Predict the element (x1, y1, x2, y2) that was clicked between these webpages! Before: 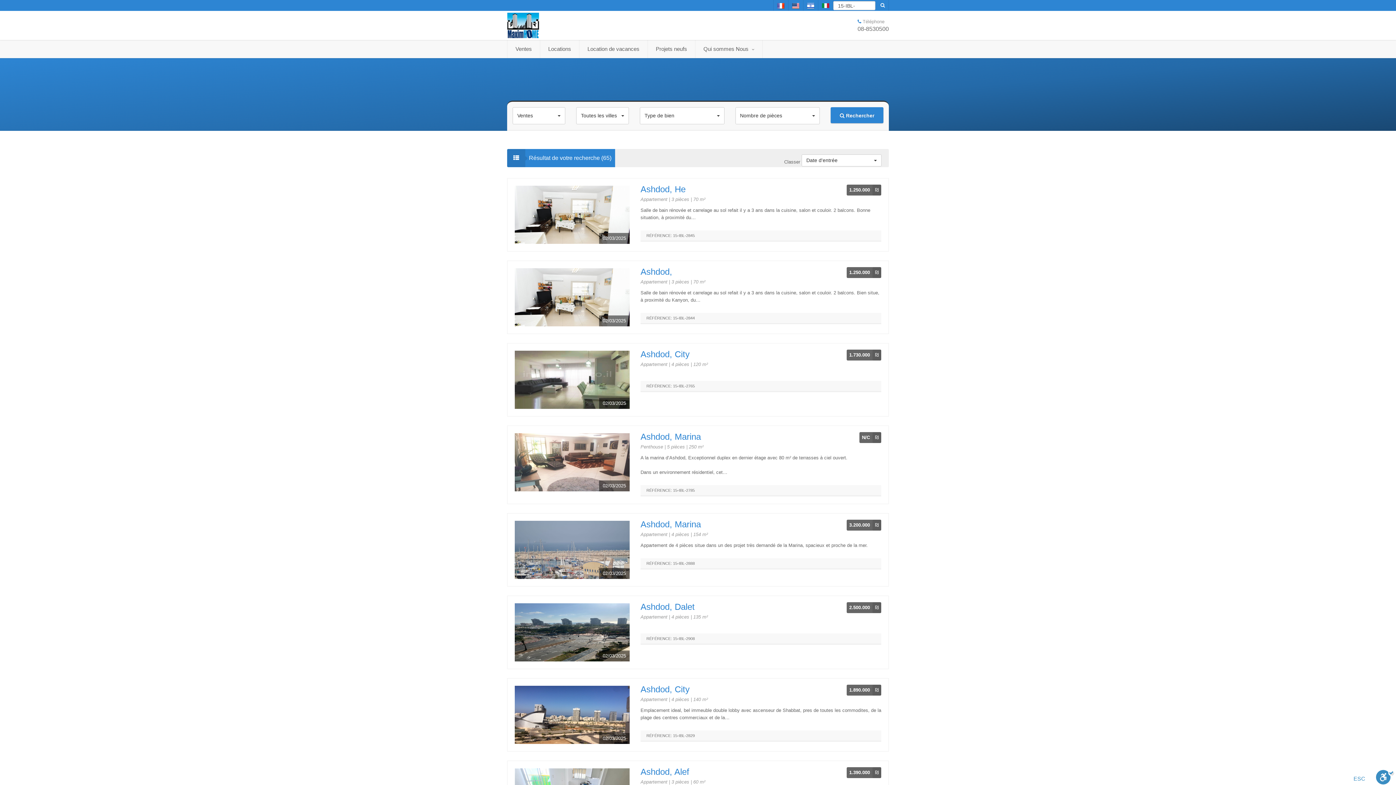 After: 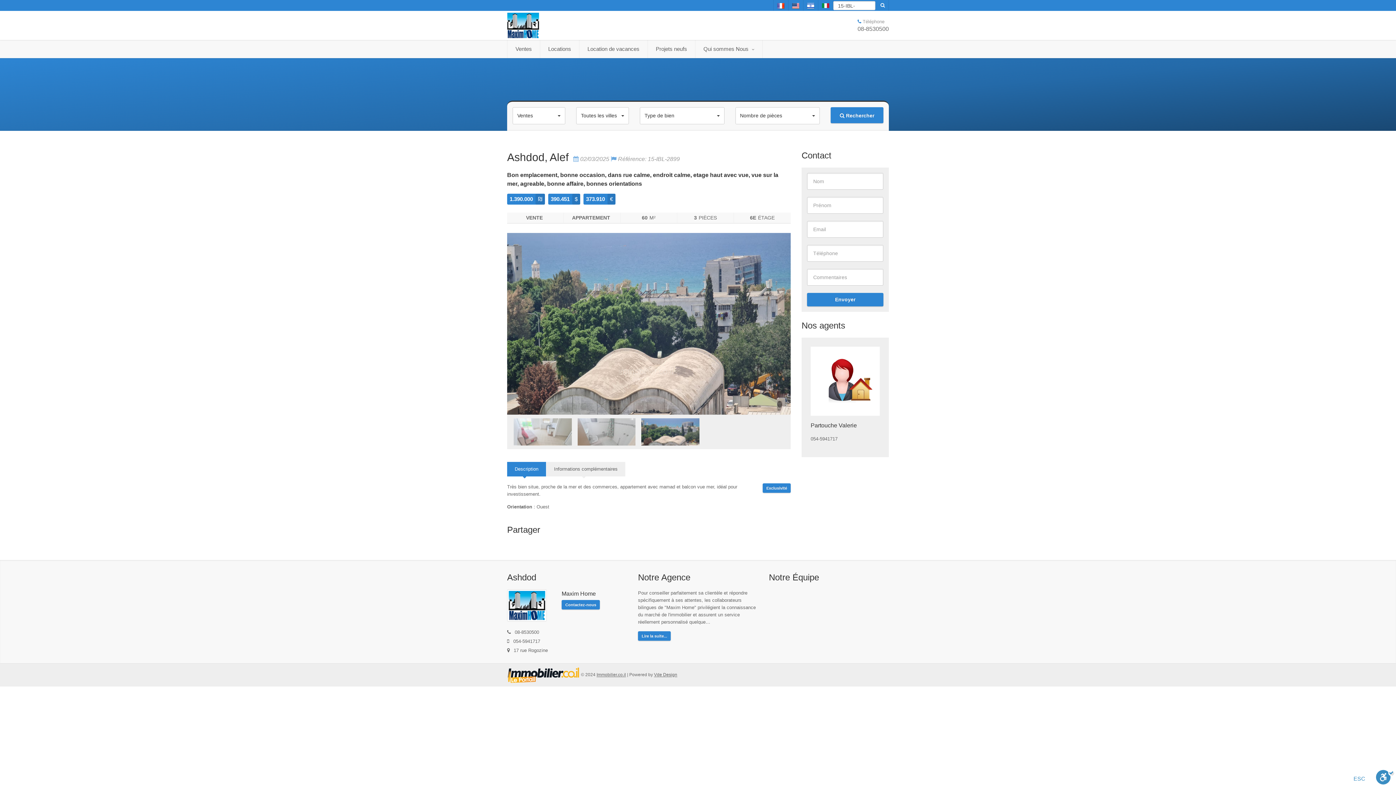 Action: bbox: (640, 767, 689, 777) label: Ashdod, Alef